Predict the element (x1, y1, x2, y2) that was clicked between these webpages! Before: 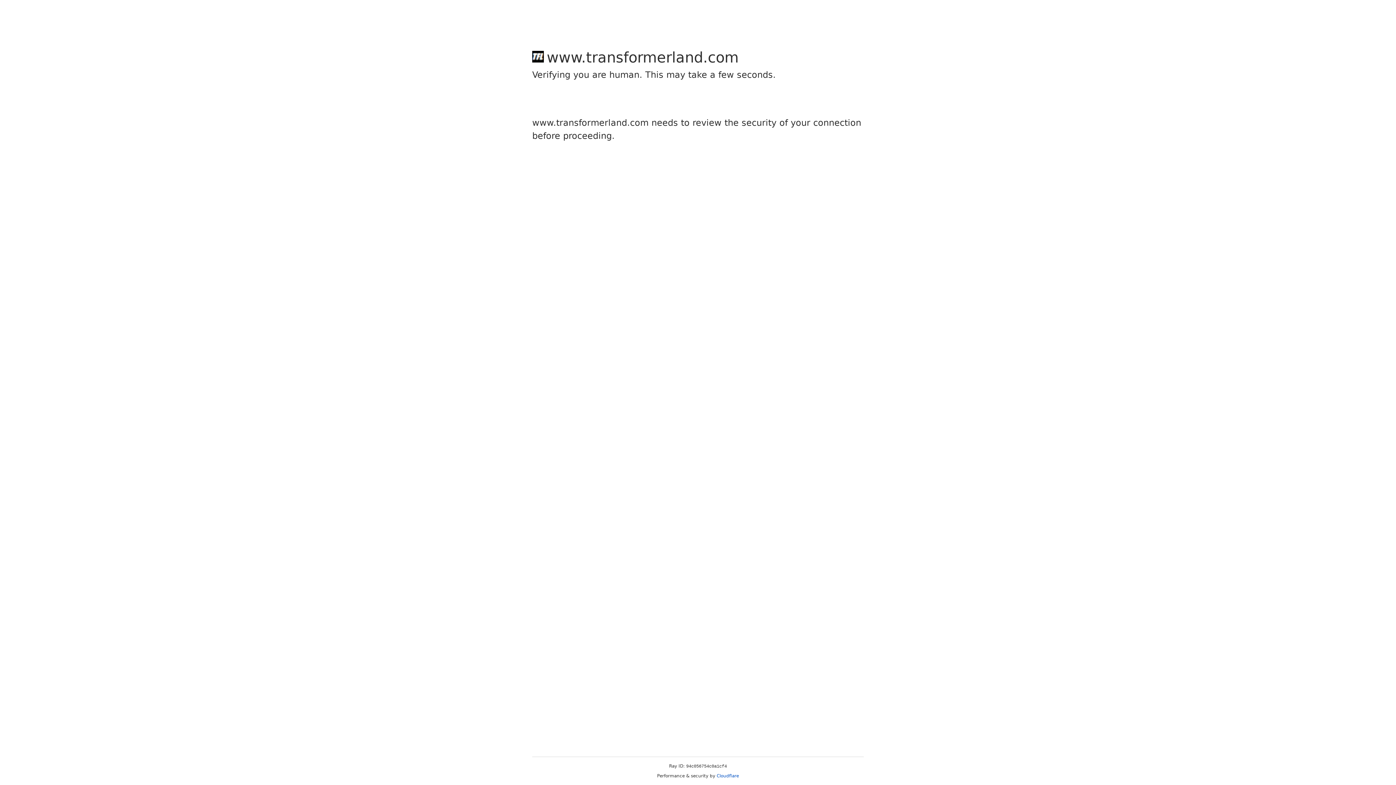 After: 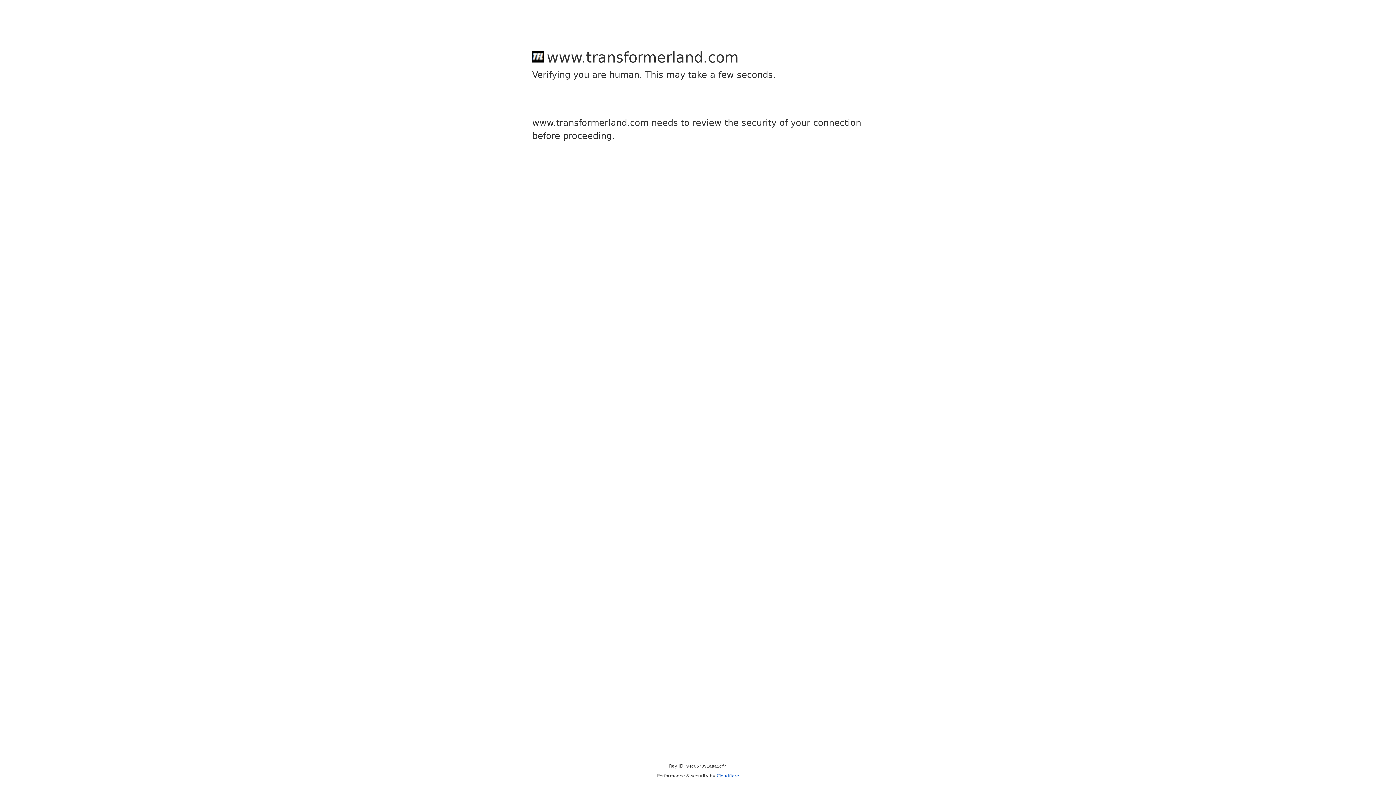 Action: bbox: (716, 773, 739, 778) label: Cloudflare